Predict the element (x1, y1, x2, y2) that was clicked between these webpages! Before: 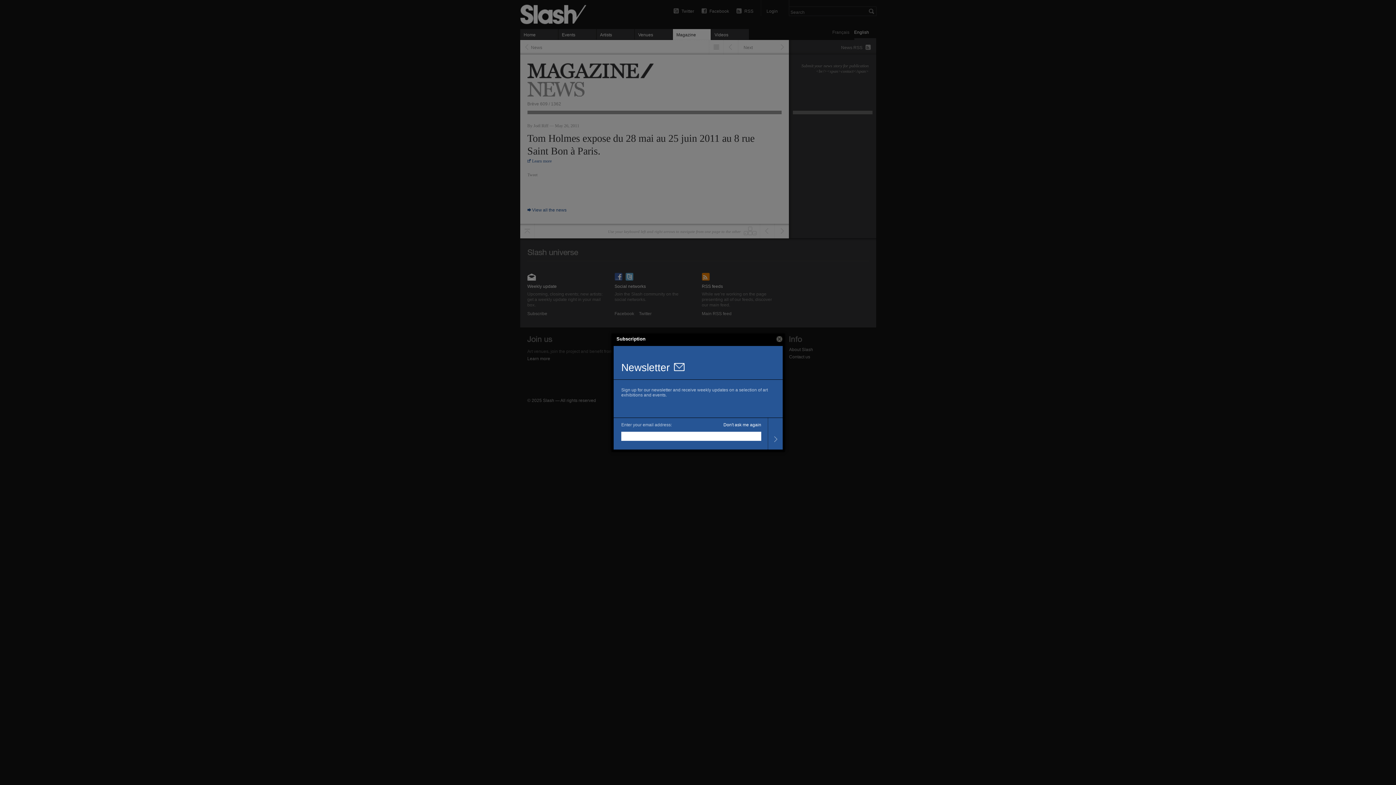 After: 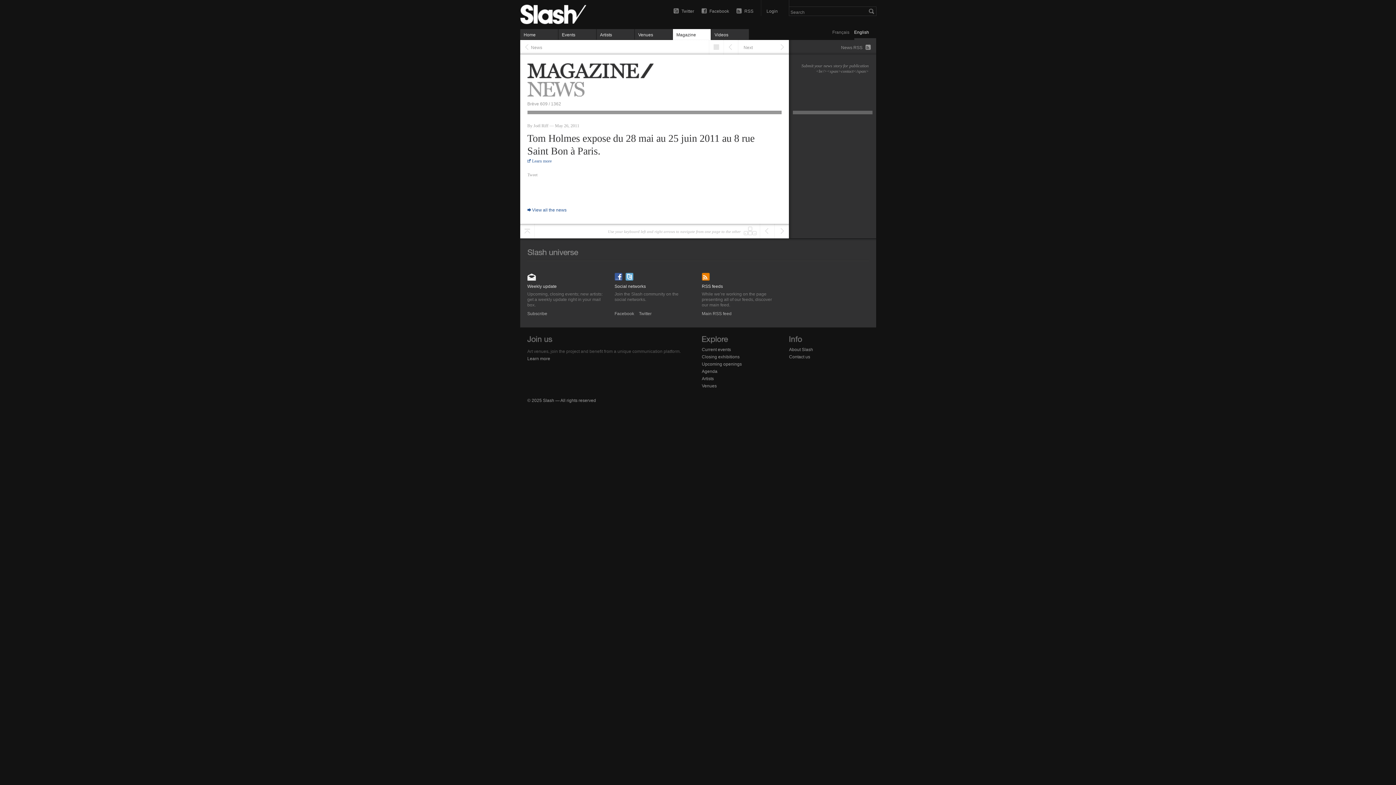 Action: label: Close bbox: (776, 336, 782, 342)